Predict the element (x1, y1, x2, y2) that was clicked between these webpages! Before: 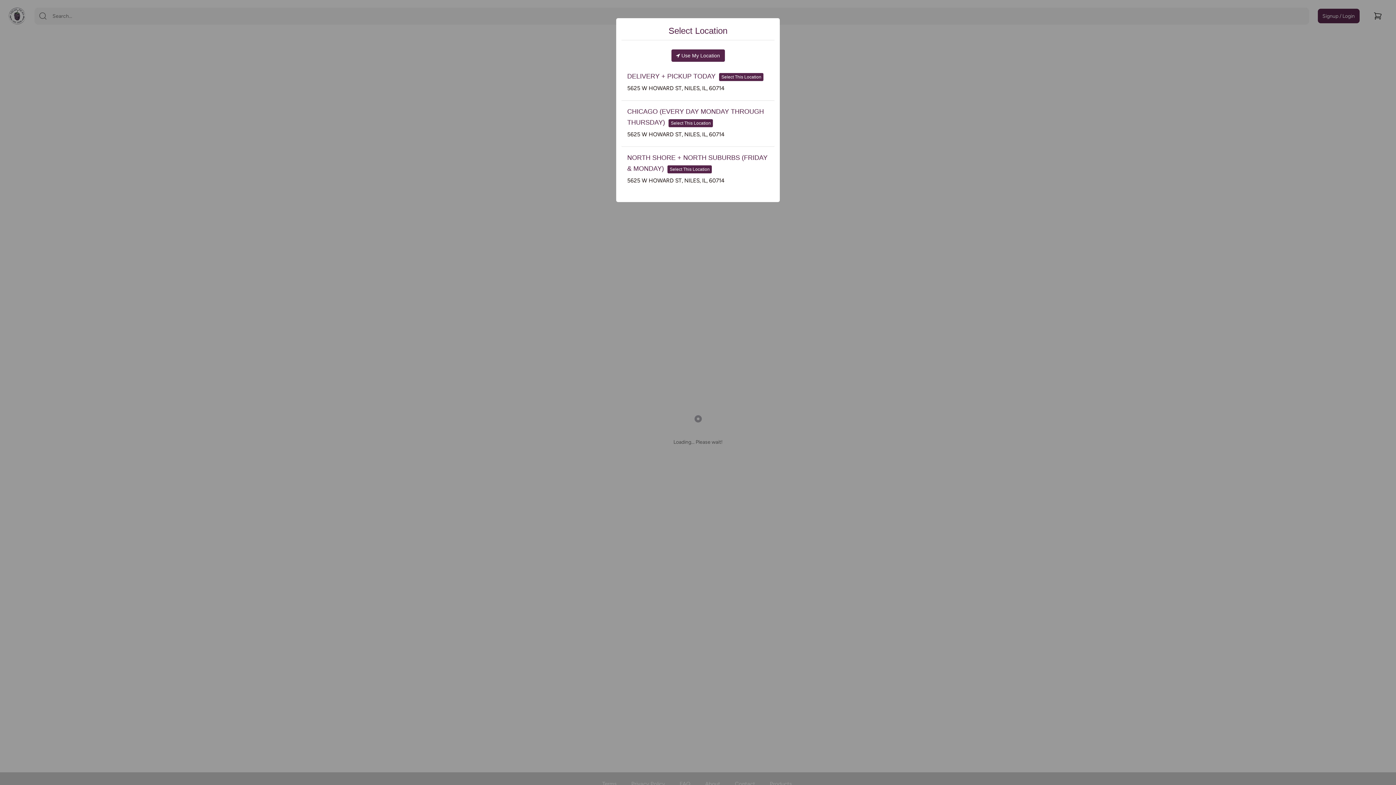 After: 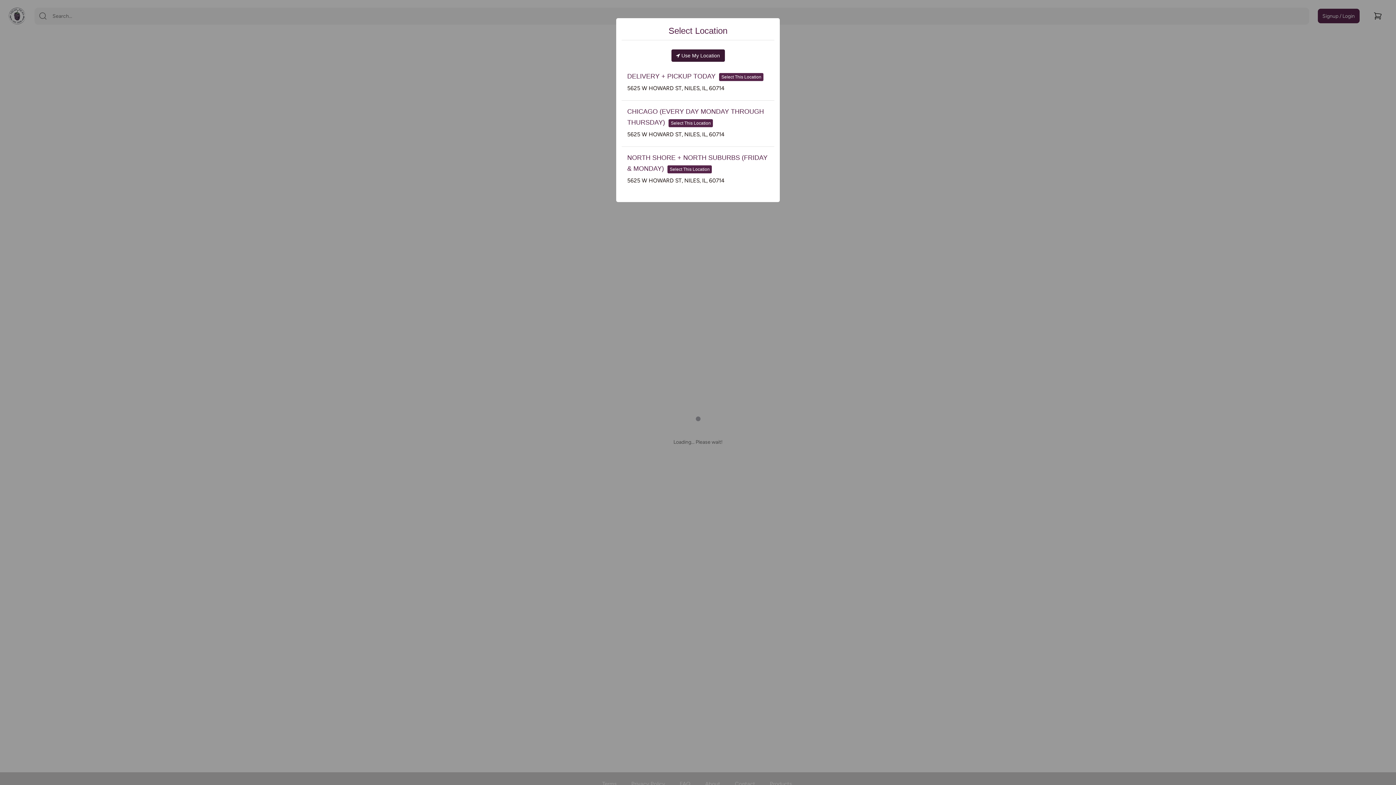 Action: bbox: (672, 35, 724, 47) label:  Use My Location